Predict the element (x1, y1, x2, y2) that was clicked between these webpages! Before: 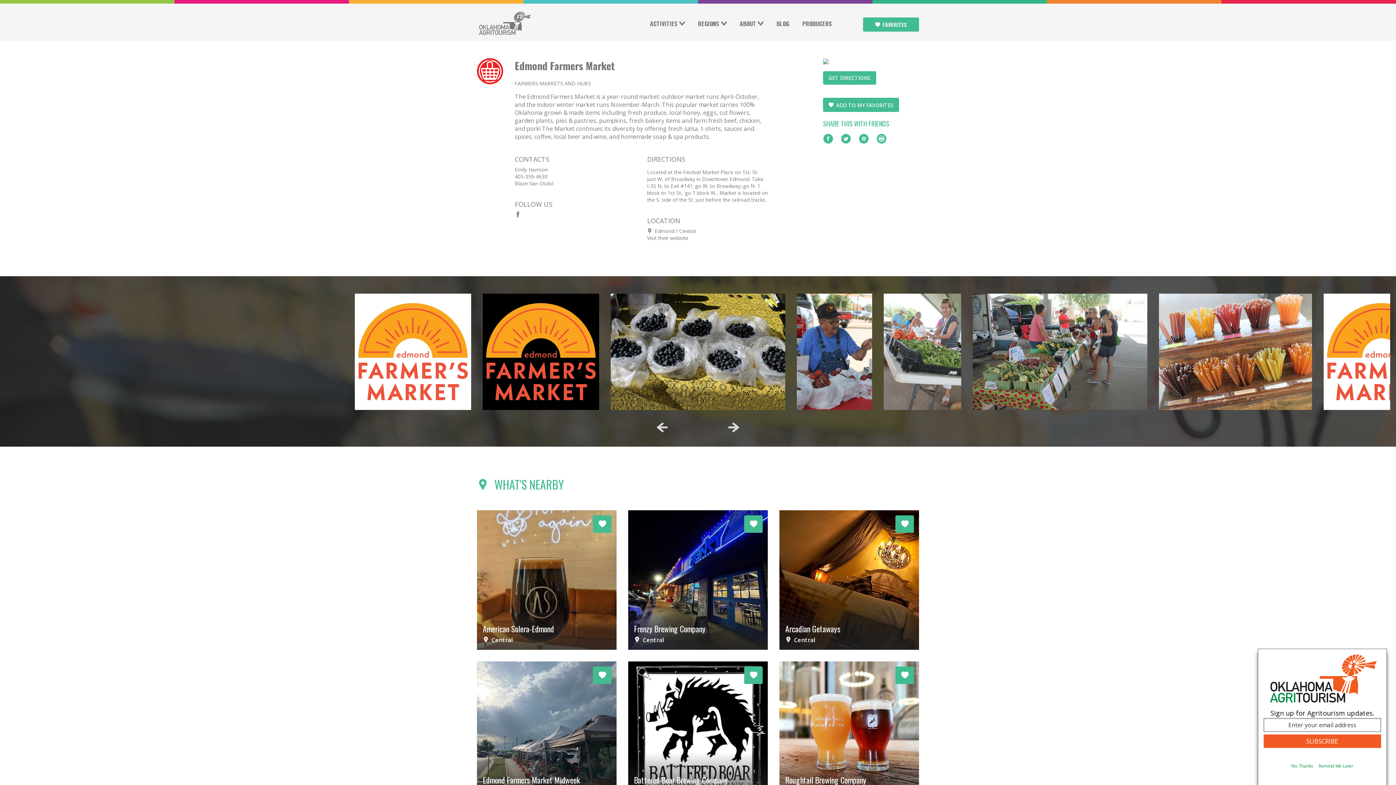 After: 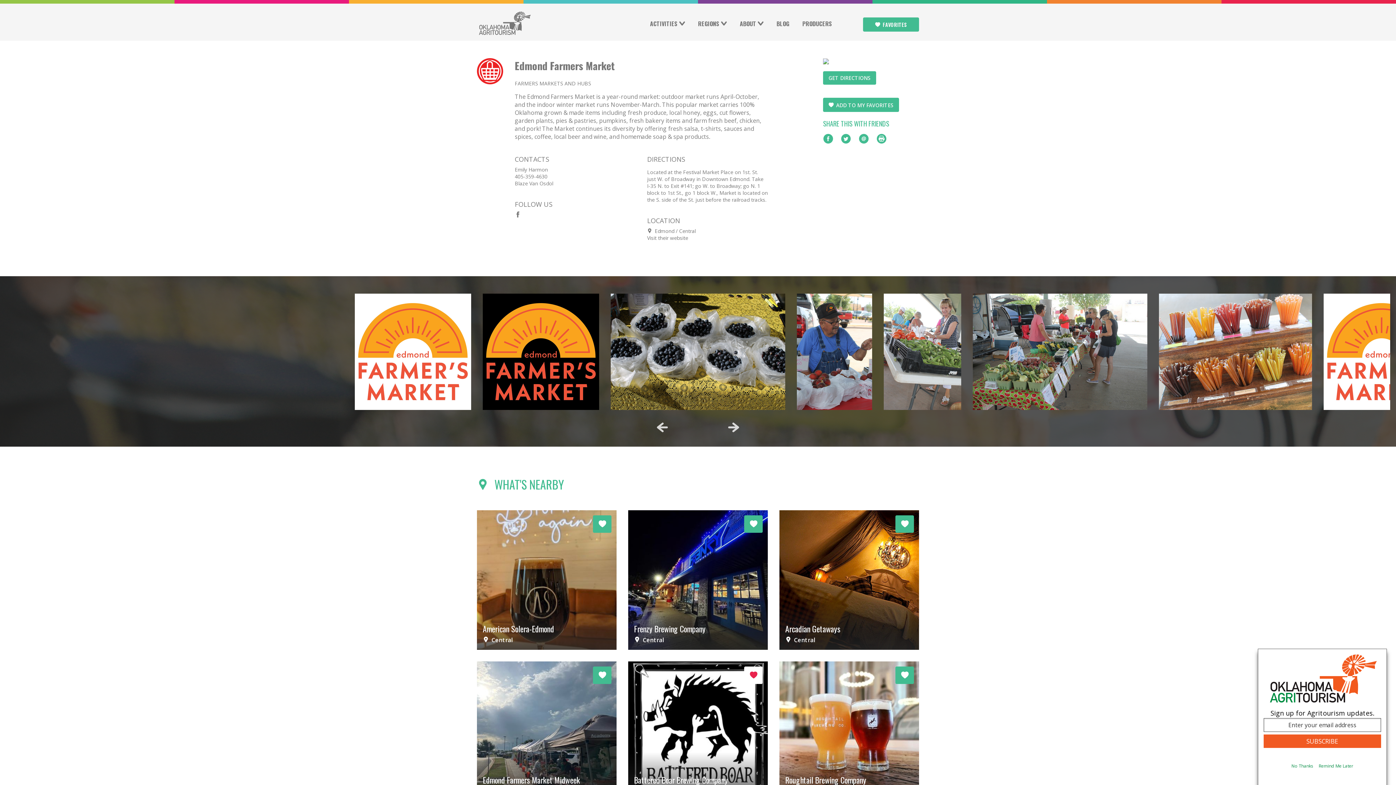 Action: bbox: (744, 666, 762, 684) label: ADD TO MY FAVORITES